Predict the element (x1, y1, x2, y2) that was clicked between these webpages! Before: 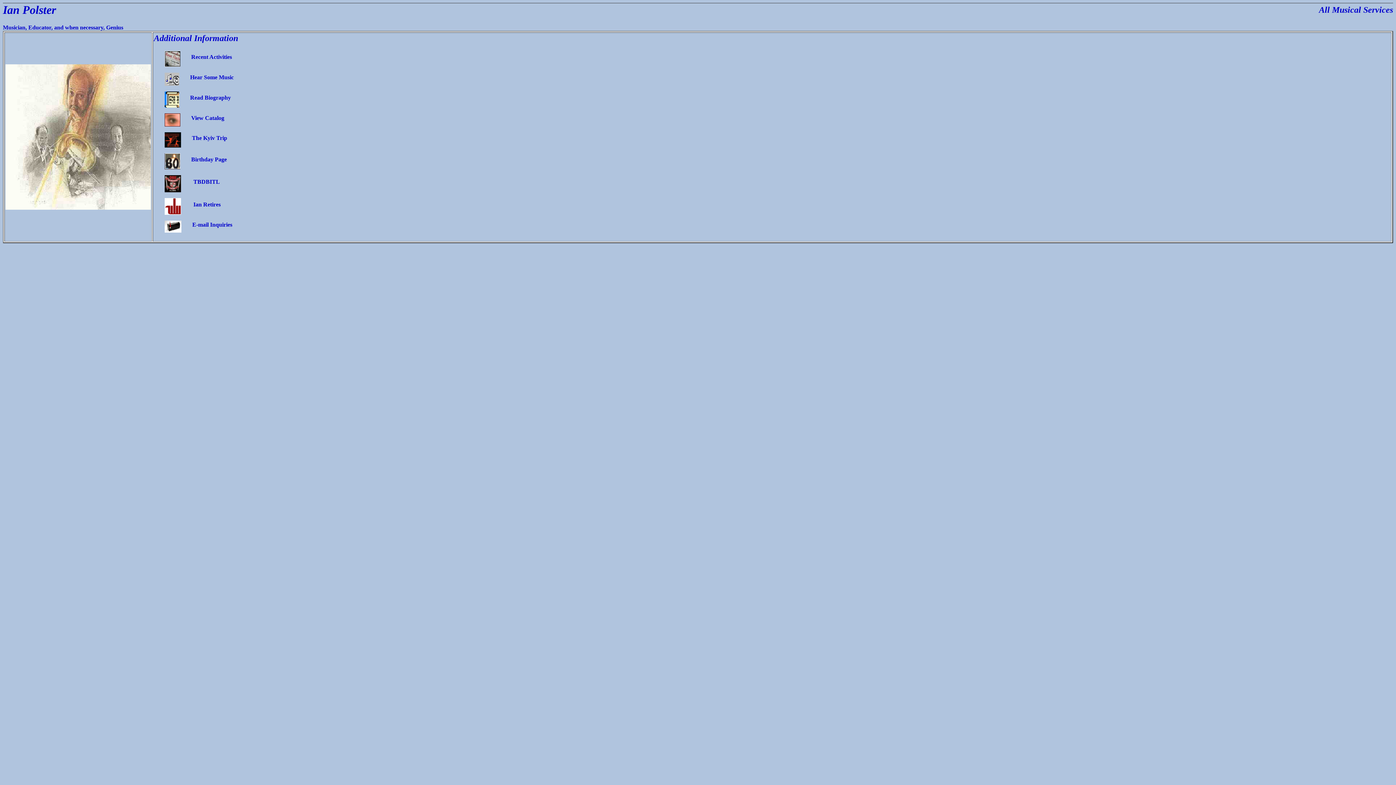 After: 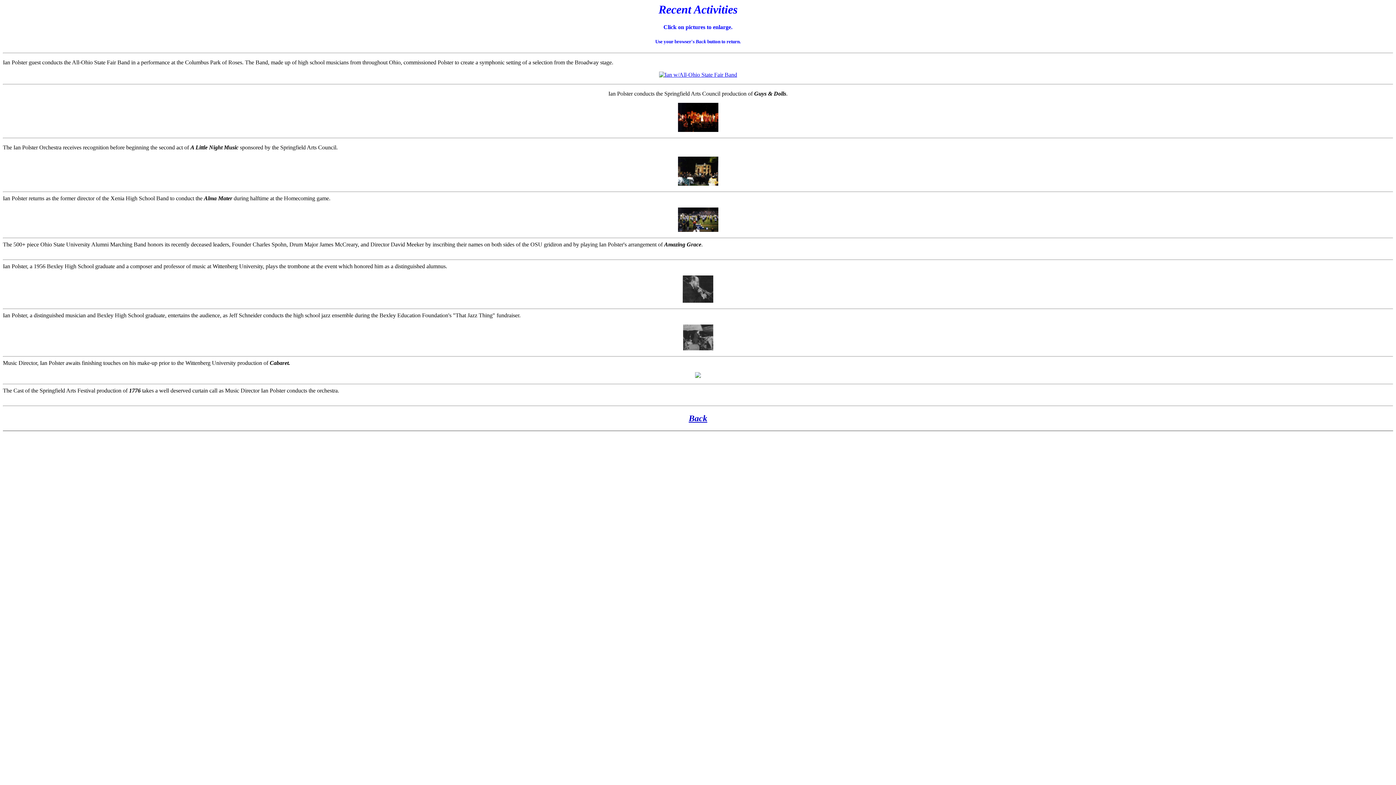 Action: bbox: (153, 53, 191, 60)